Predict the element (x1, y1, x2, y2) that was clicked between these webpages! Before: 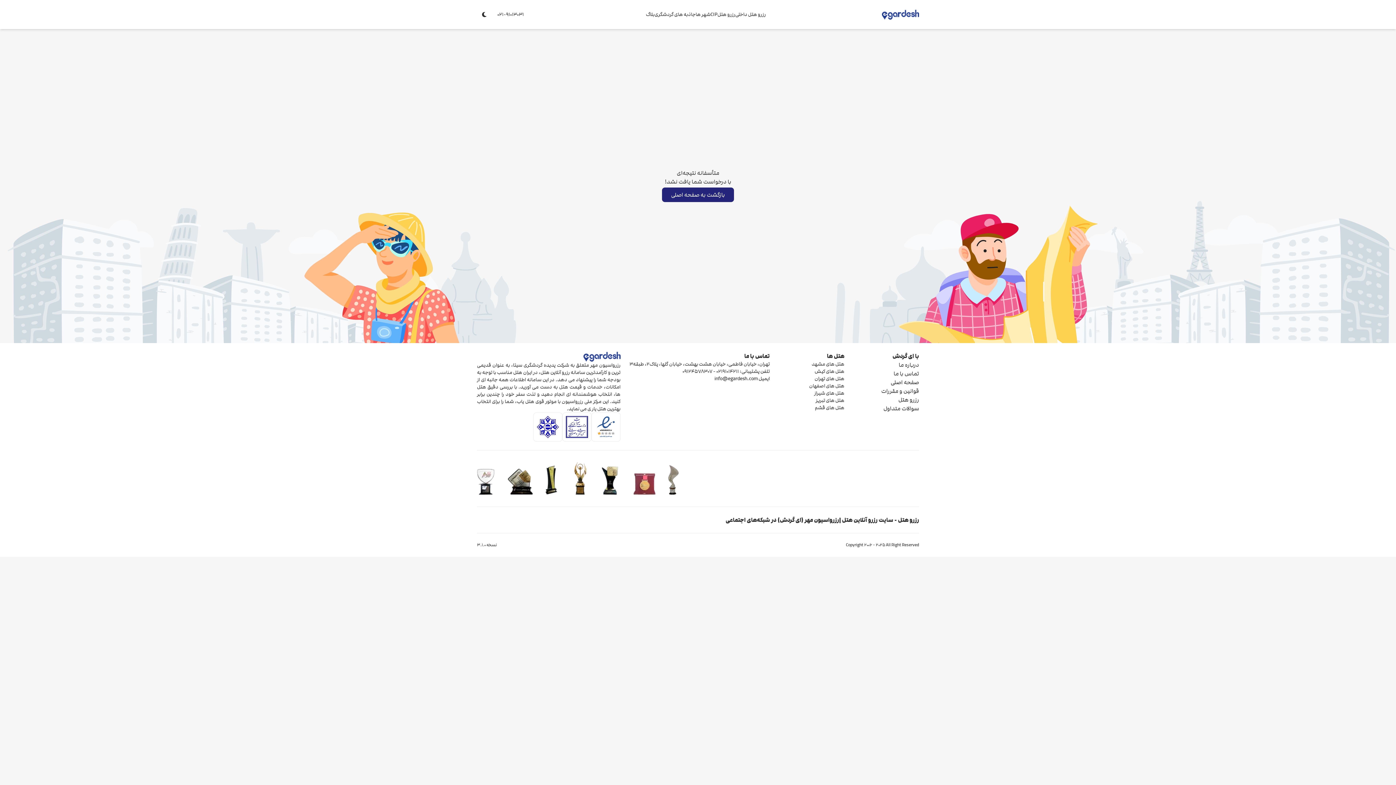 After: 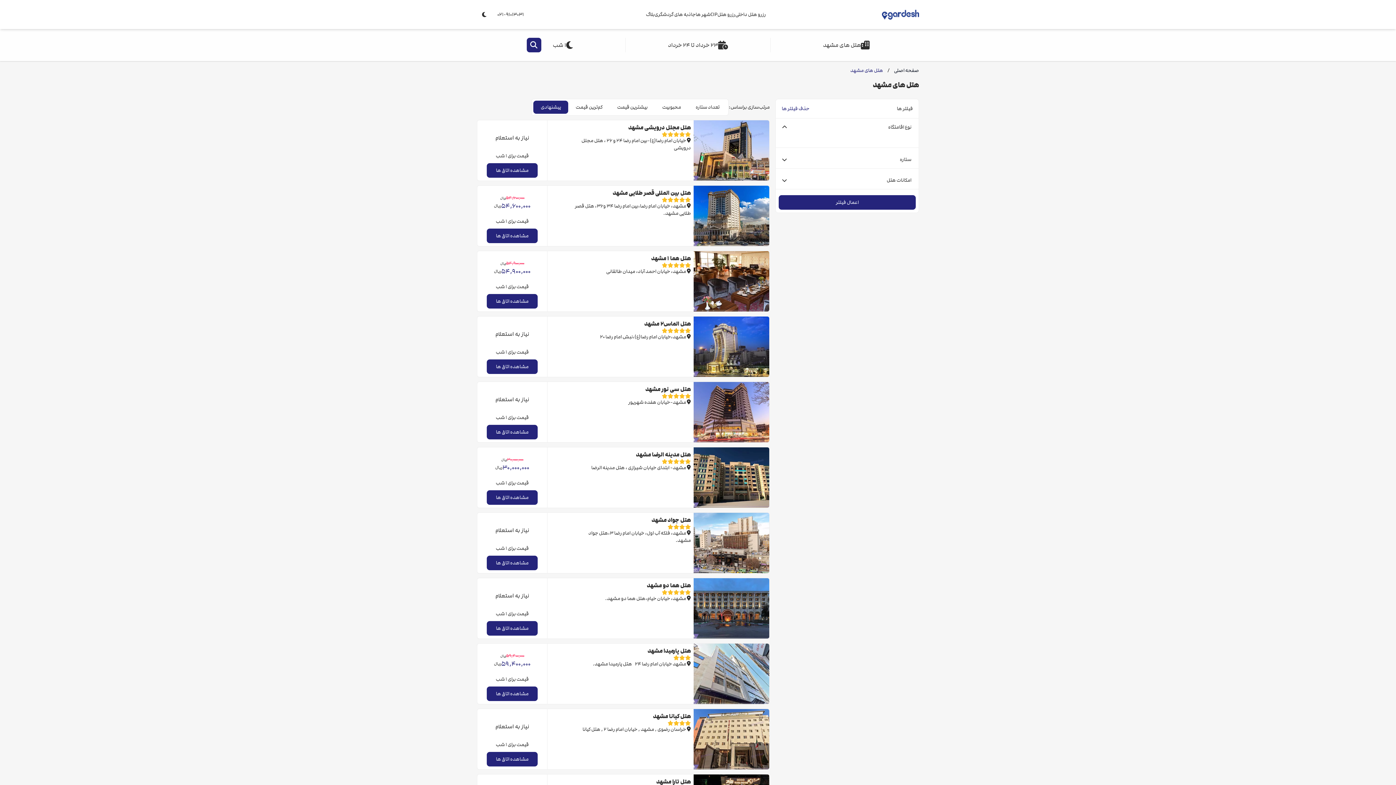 Action: label: هتل های مشهد bbox: (775, 360, 844, 368)